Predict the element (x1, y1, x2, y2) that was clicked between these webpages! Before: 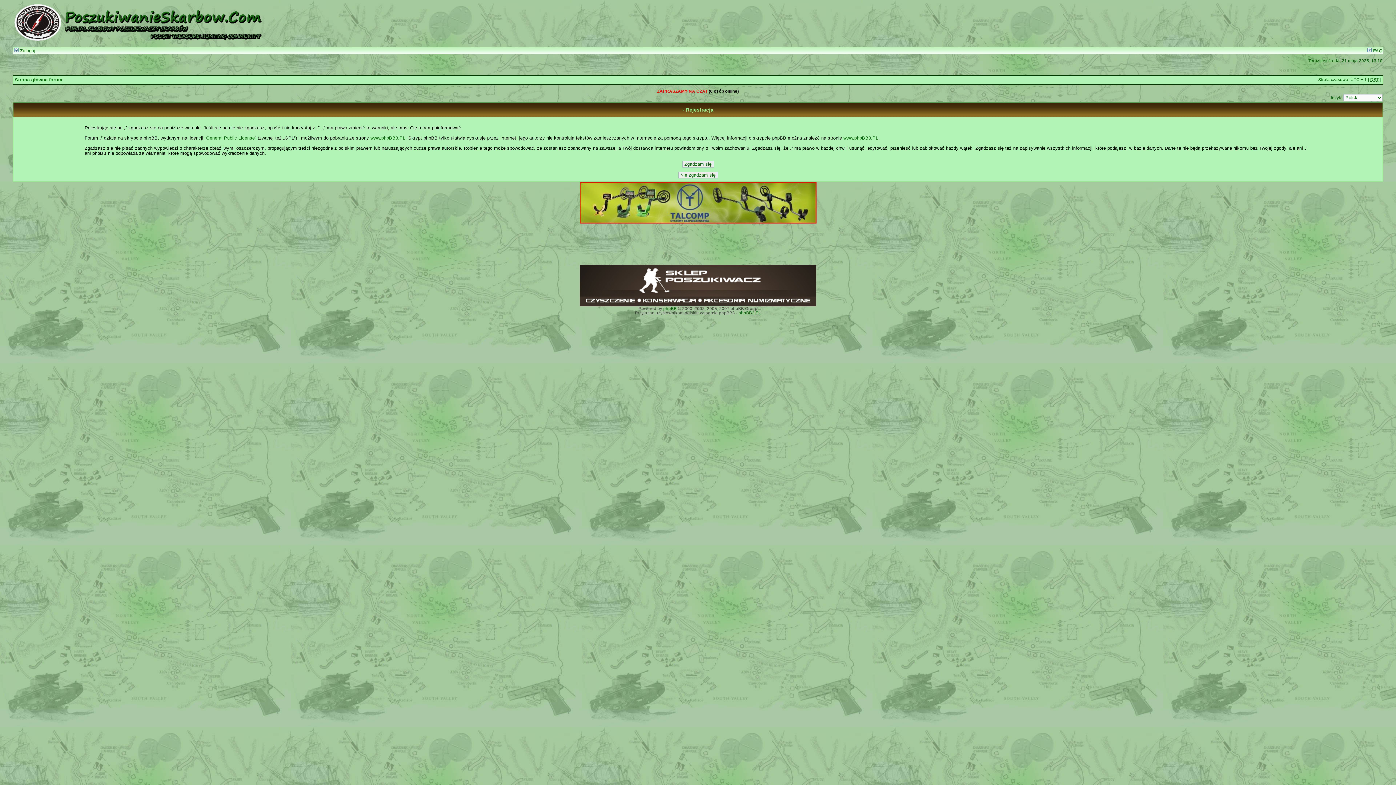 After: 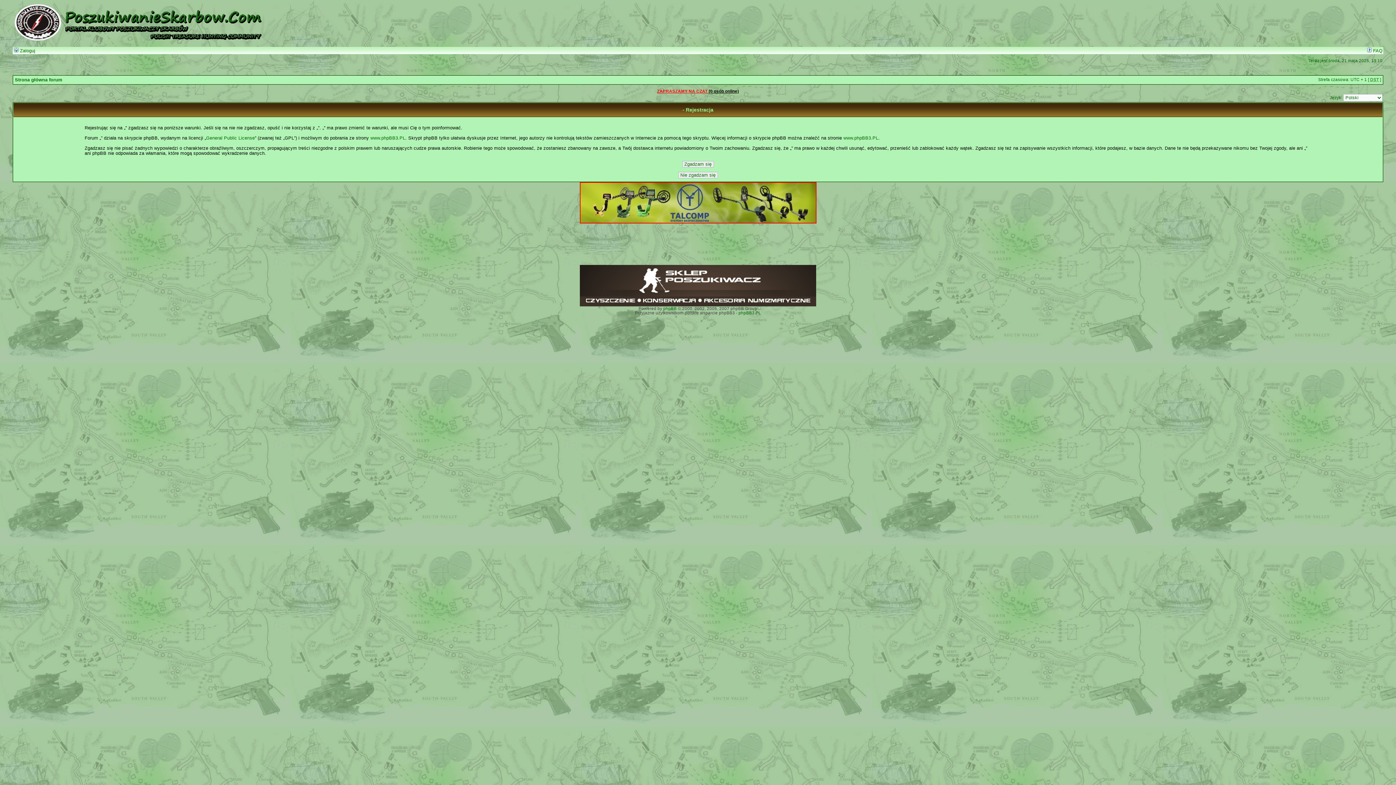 Action: bbox: (657, 89, 739, 93) label: ZAPRASZAMY NA CZAT (0 osób online)